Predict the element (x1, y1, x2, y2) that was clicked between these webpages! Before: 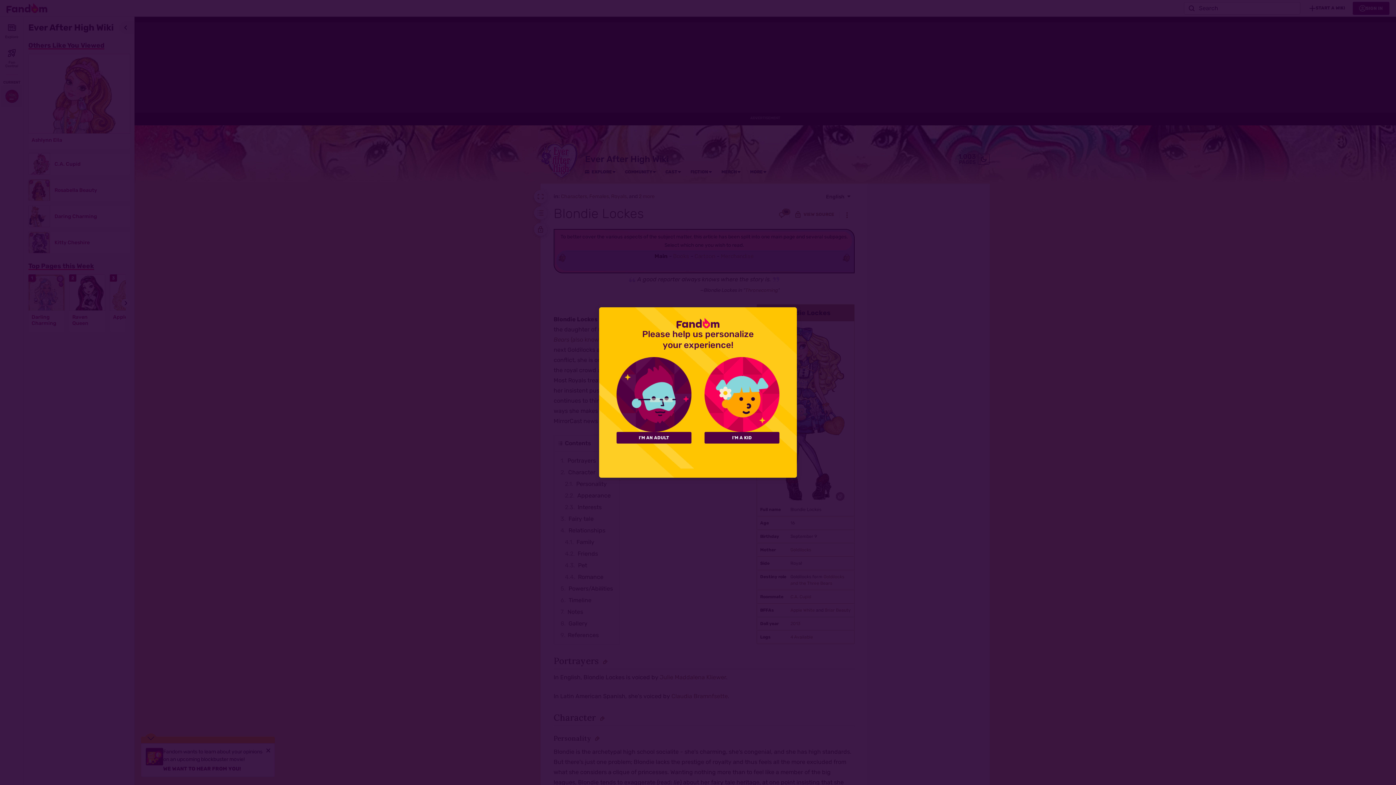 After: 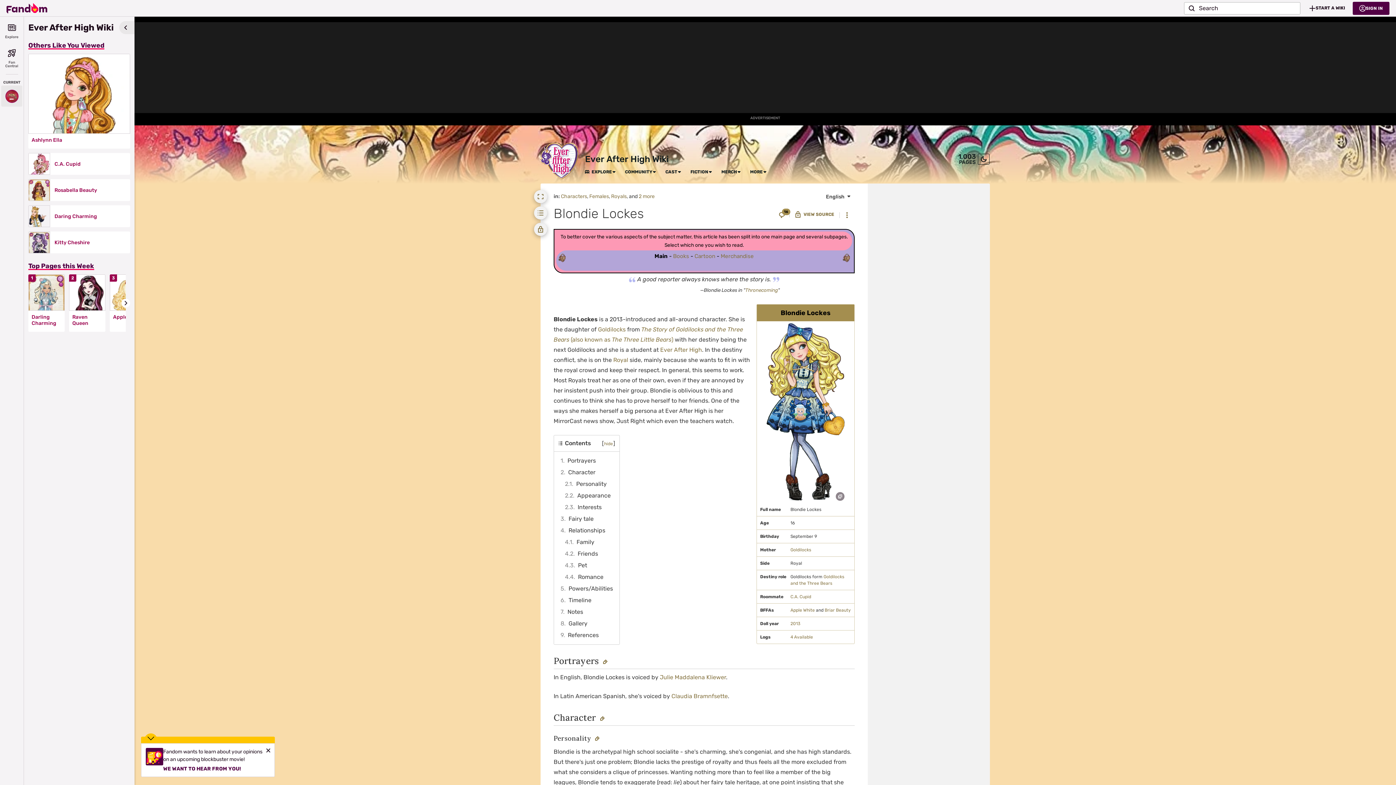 Action: bbox: (616, 432, 691, 443) label: I'M AN ADULT